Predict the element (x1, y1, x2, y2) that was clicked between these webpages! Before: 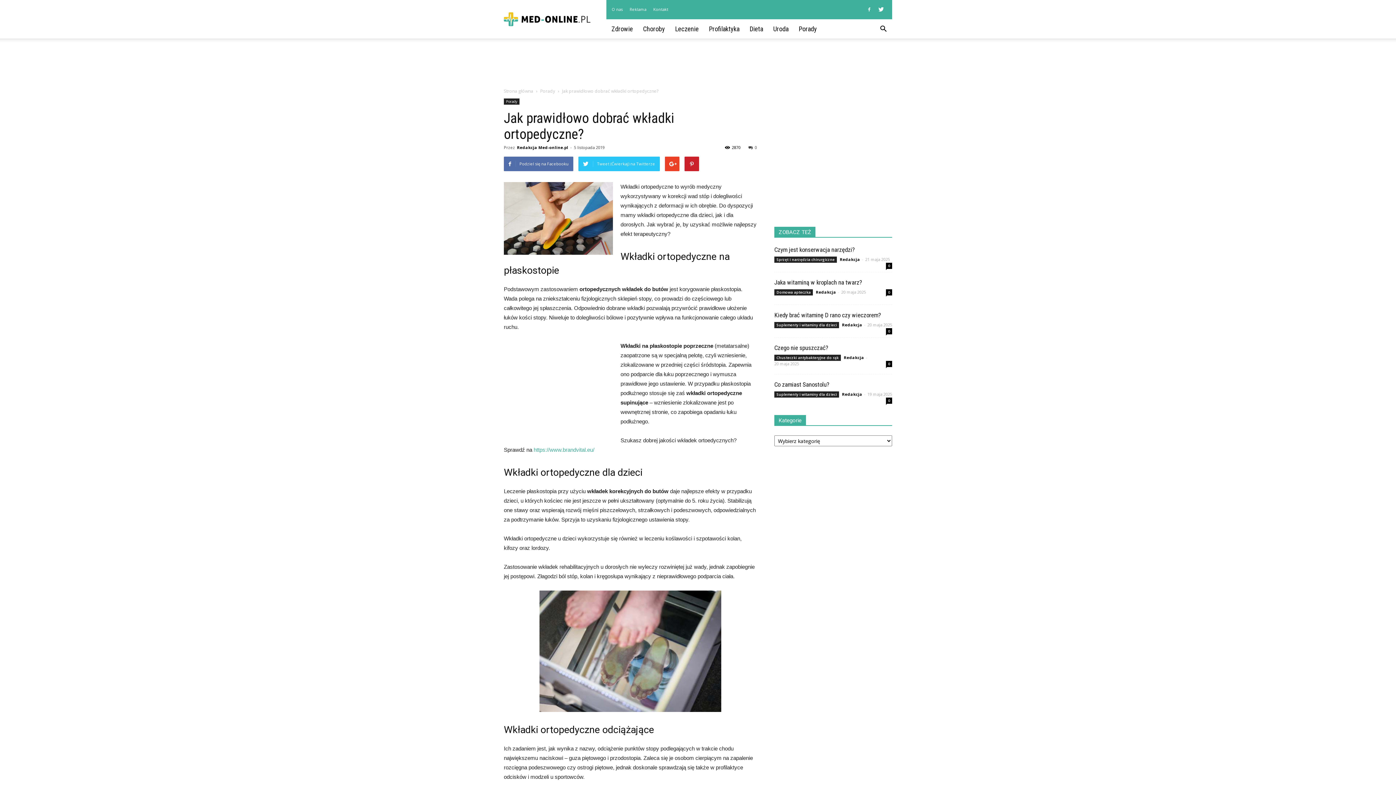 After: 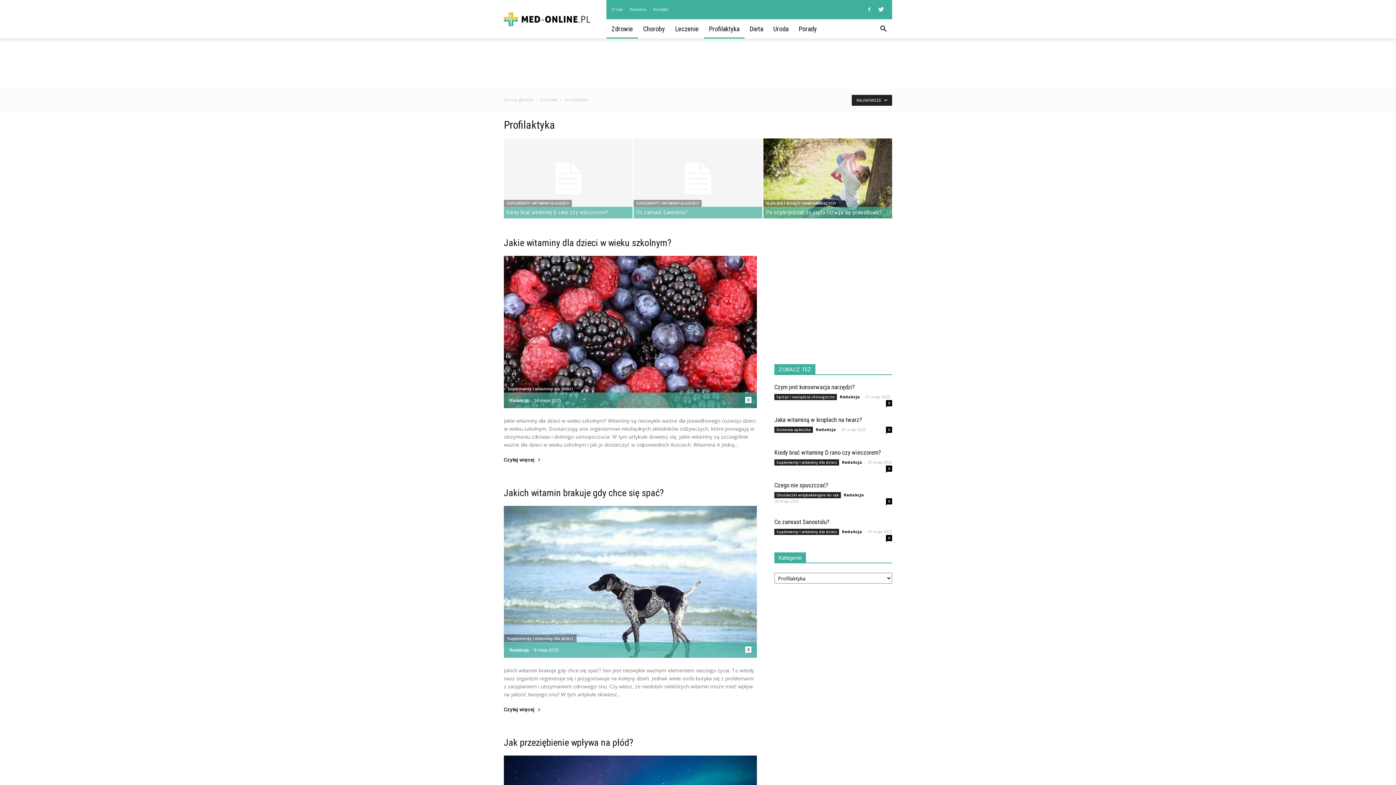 Action: bbox: (704, 19, 744, 38) label: Profilaktyka